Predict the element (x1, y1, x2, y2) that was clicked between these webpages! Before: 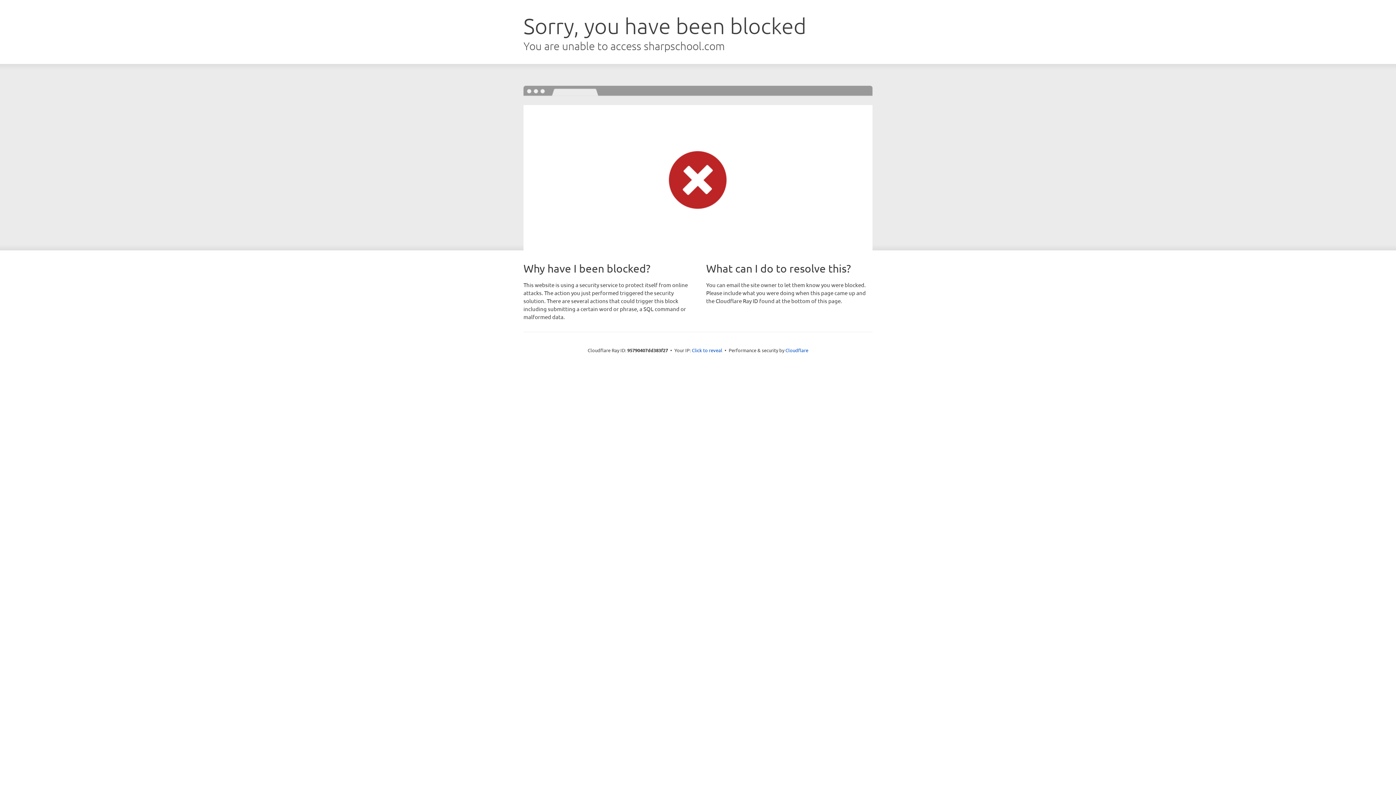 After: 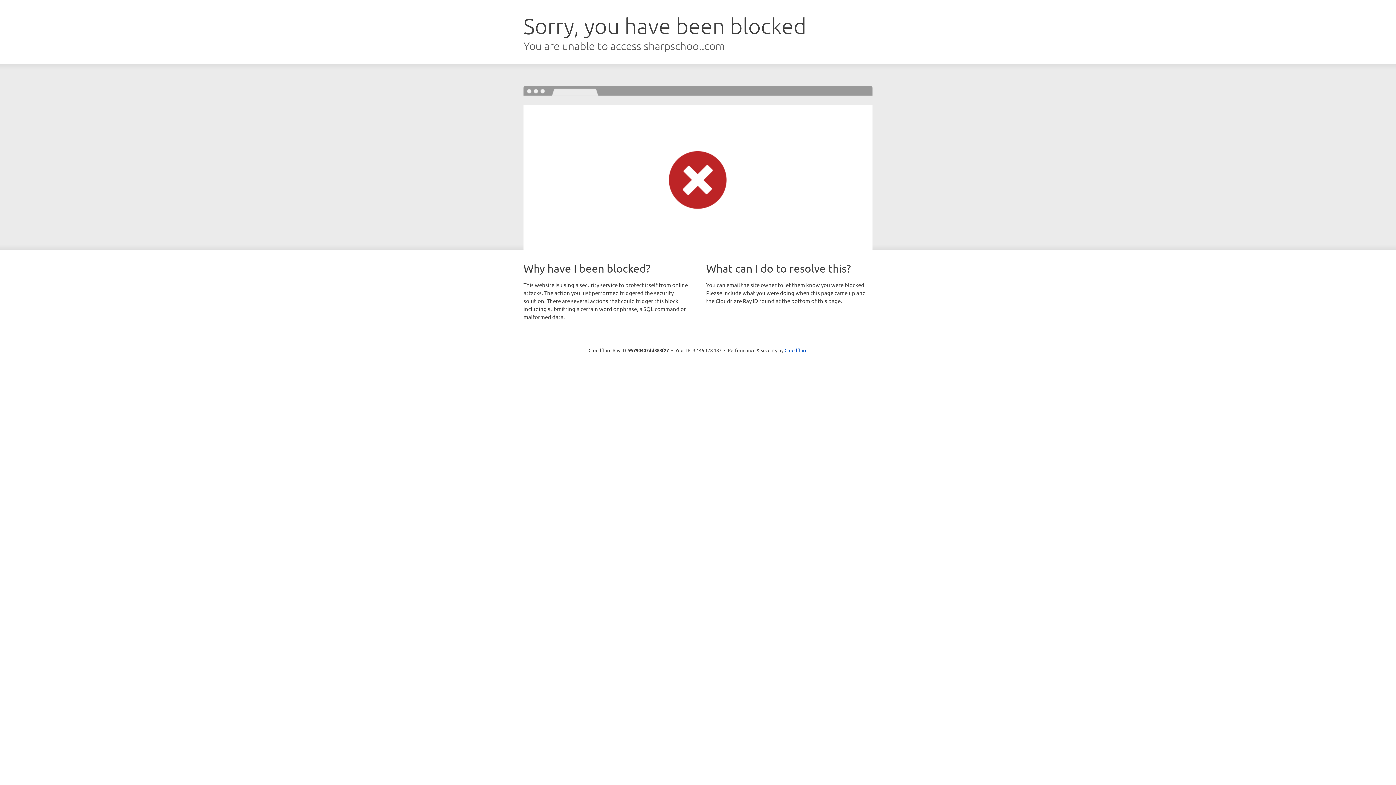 Action: label: Click to reveal bbox: (692, 346, 722, 353)